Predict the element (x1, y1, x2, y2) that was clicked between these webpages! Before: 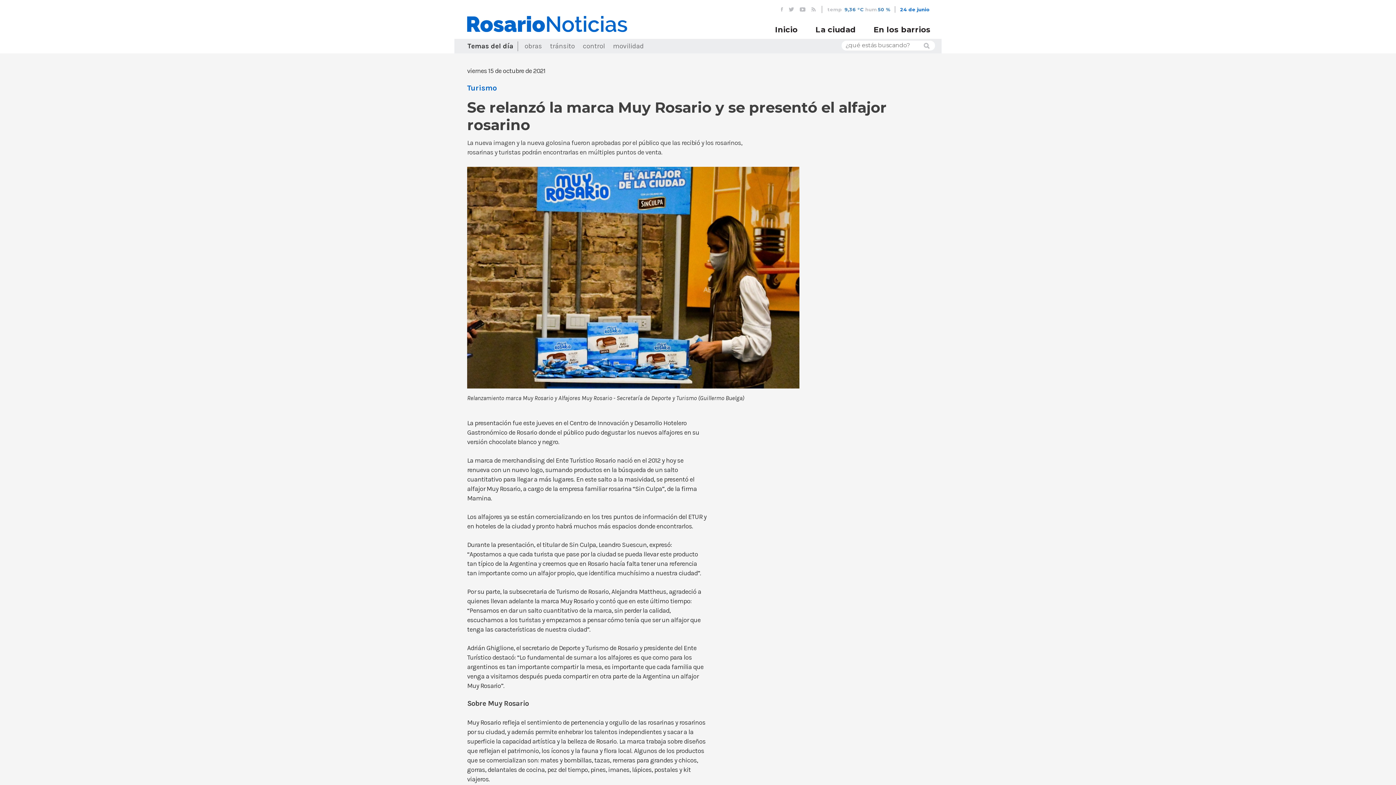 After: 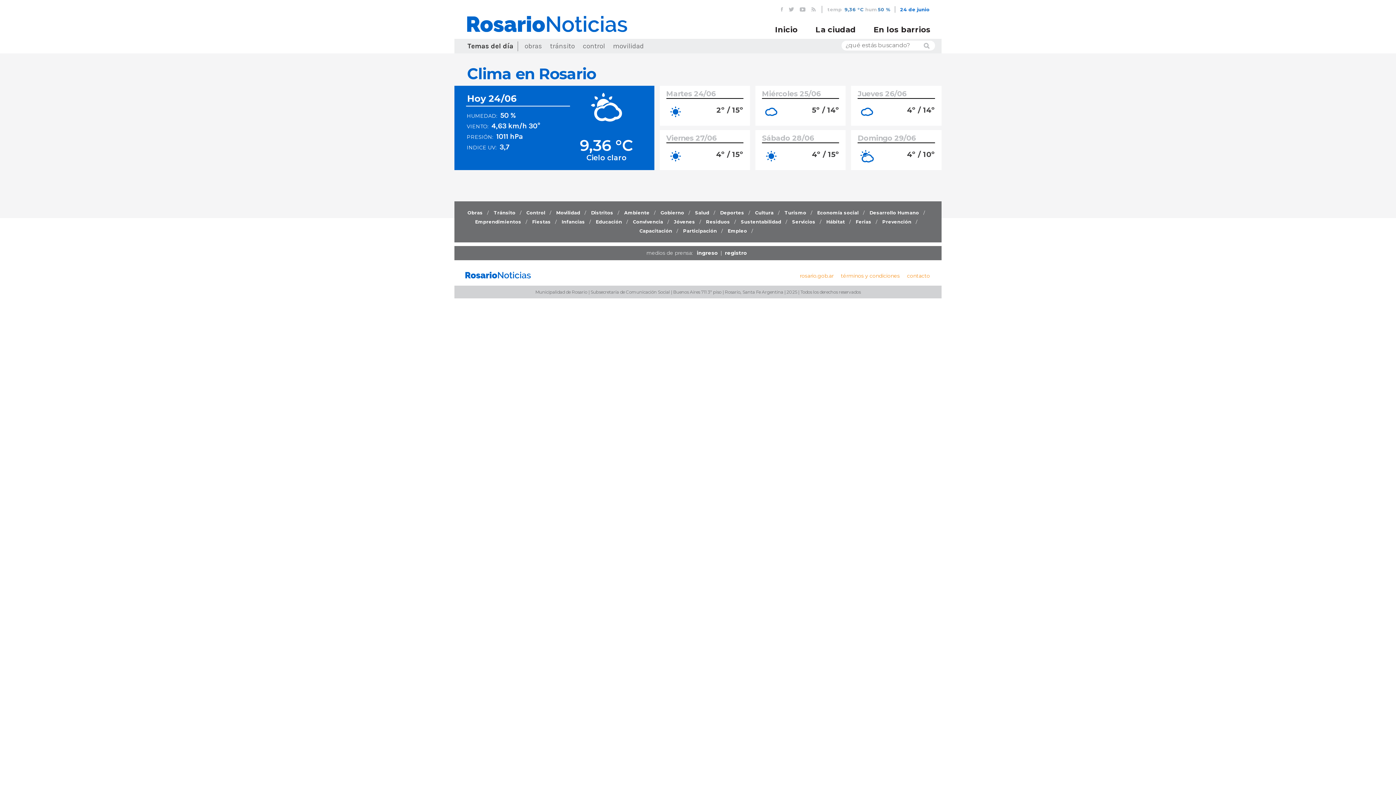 Action: bbox: (844, 6, 864, 12) label: 9,36 °C